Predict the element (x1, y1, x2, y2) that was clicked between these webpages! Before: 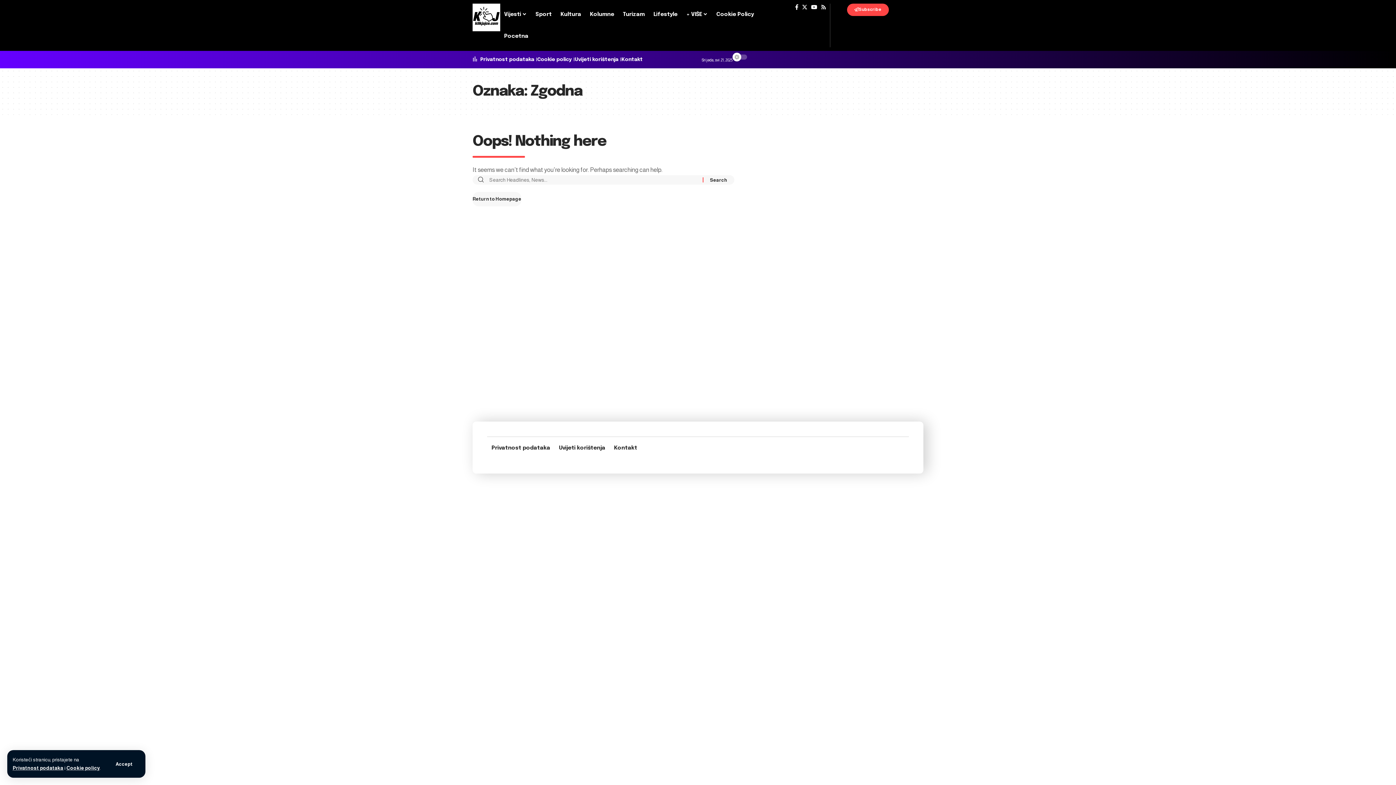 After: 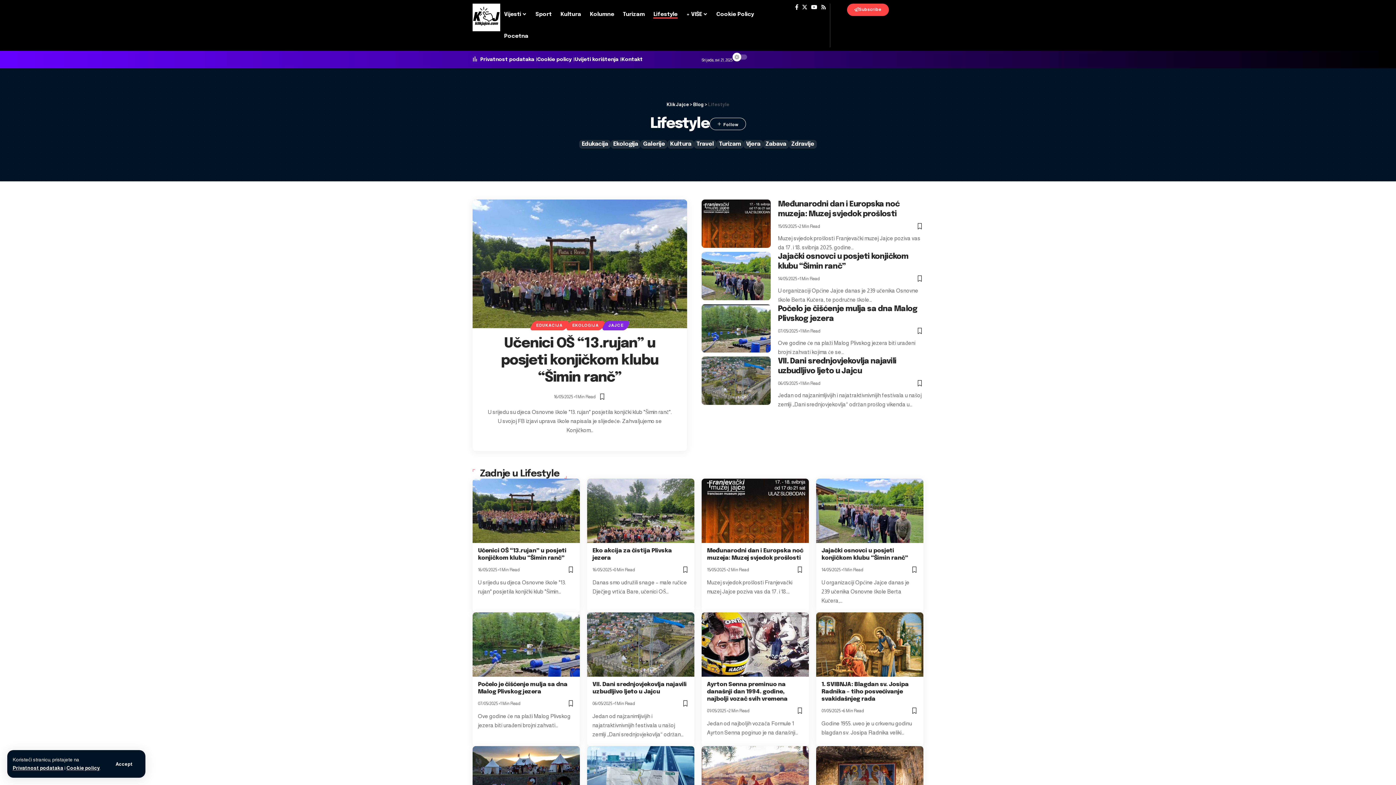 Action: label: Lifestyle bbox: (649, 3, 682, 25)